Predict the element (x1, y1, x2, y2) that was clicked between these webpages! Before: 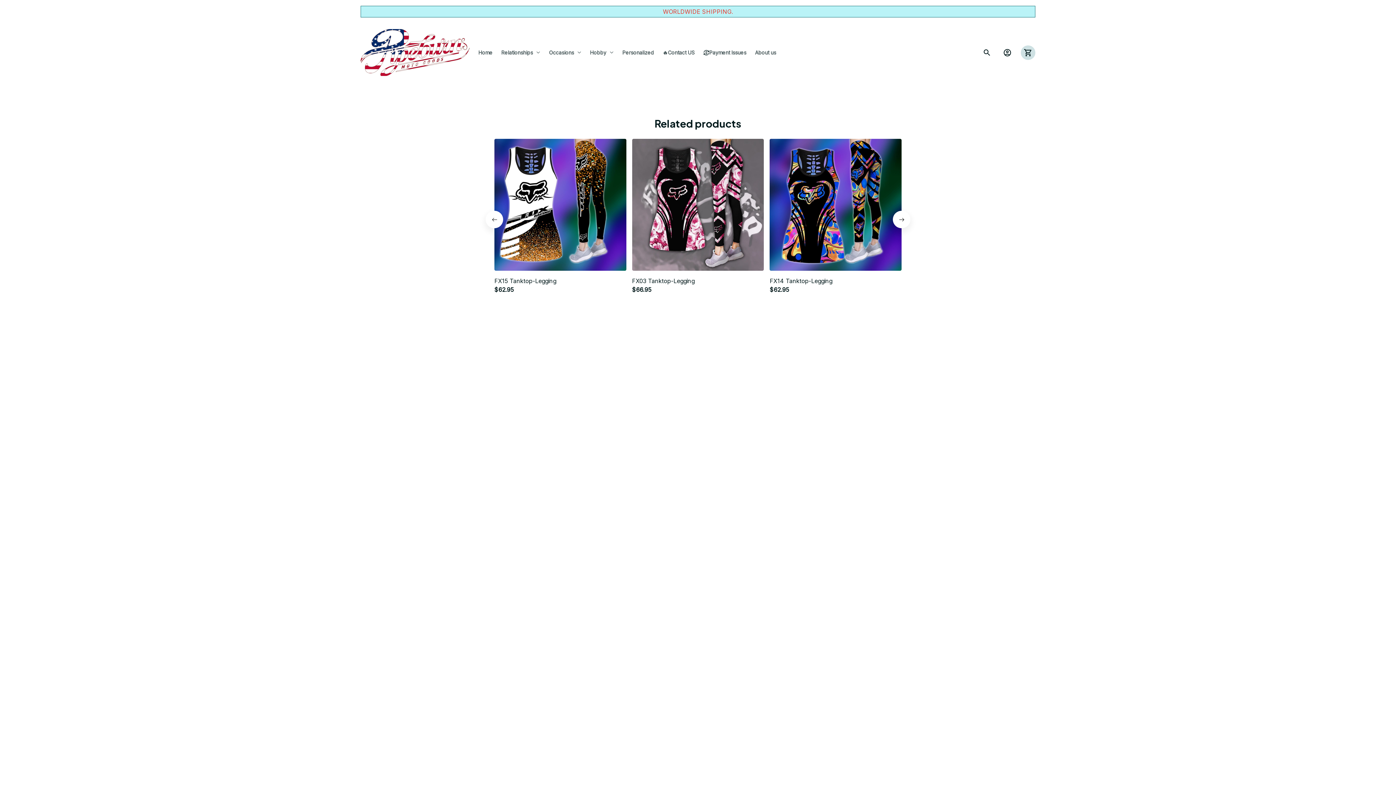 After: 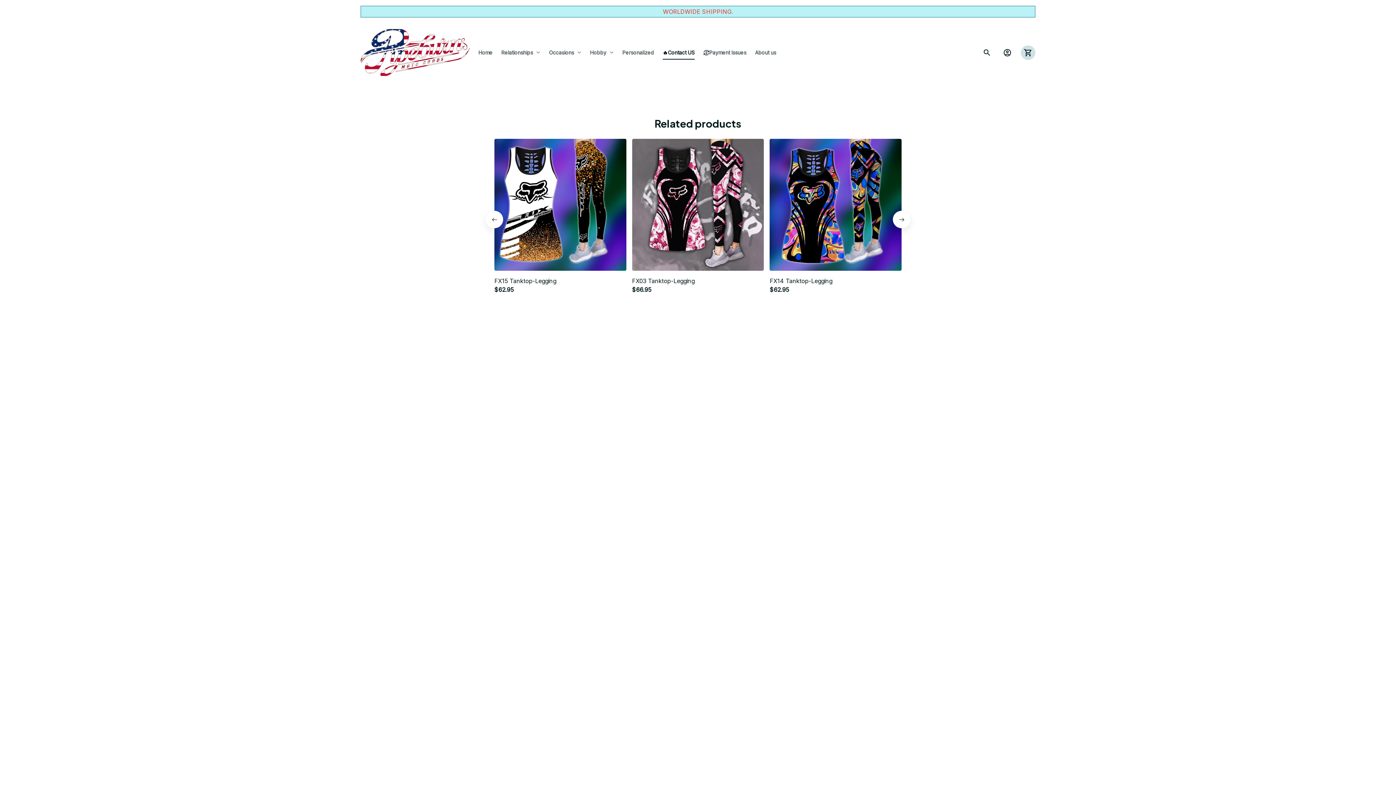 Action: label: 🔥Contact US bbox: (658, 45, 699, 59)